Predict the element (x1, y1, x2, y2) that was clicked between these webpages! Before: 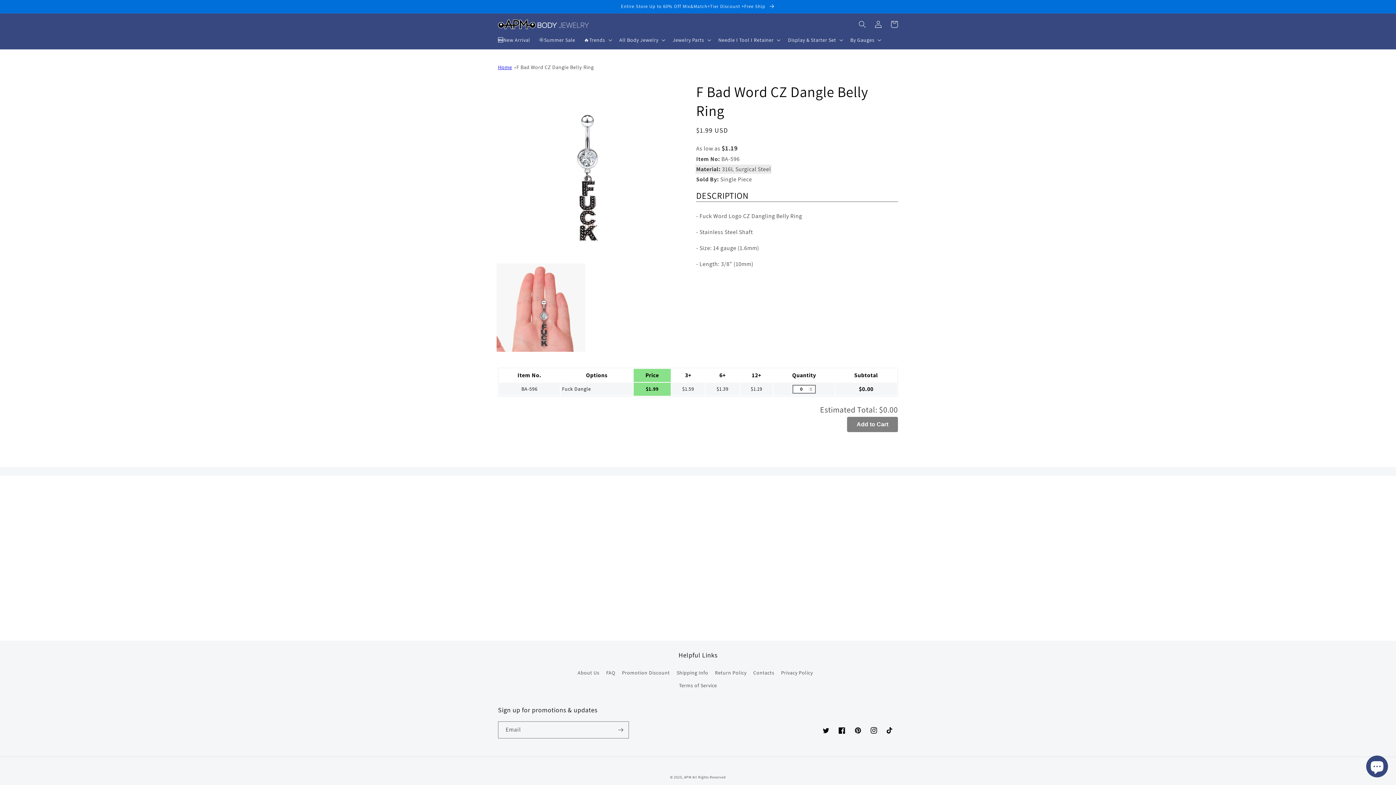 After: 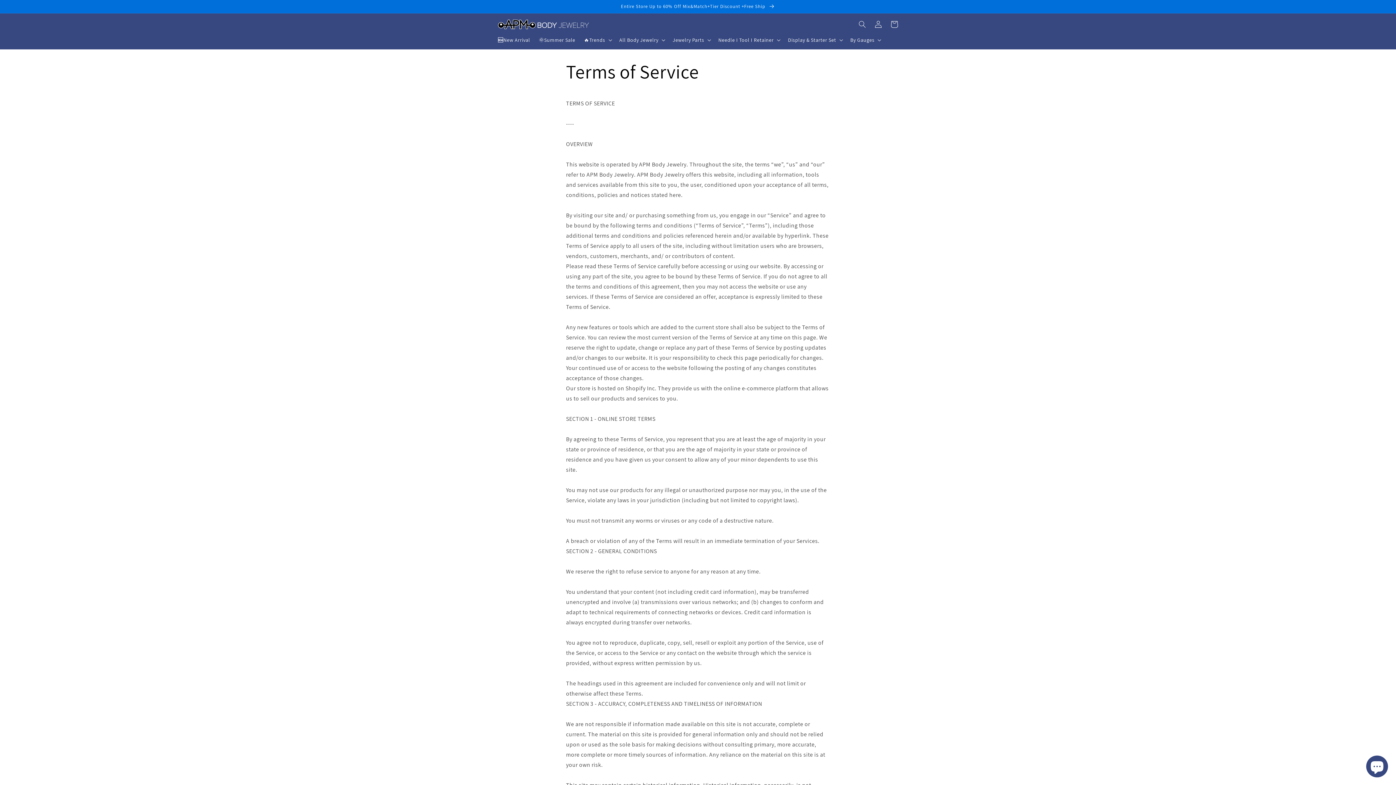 Action: label: Terms of Service bbox: (679, 679, 717, 692)